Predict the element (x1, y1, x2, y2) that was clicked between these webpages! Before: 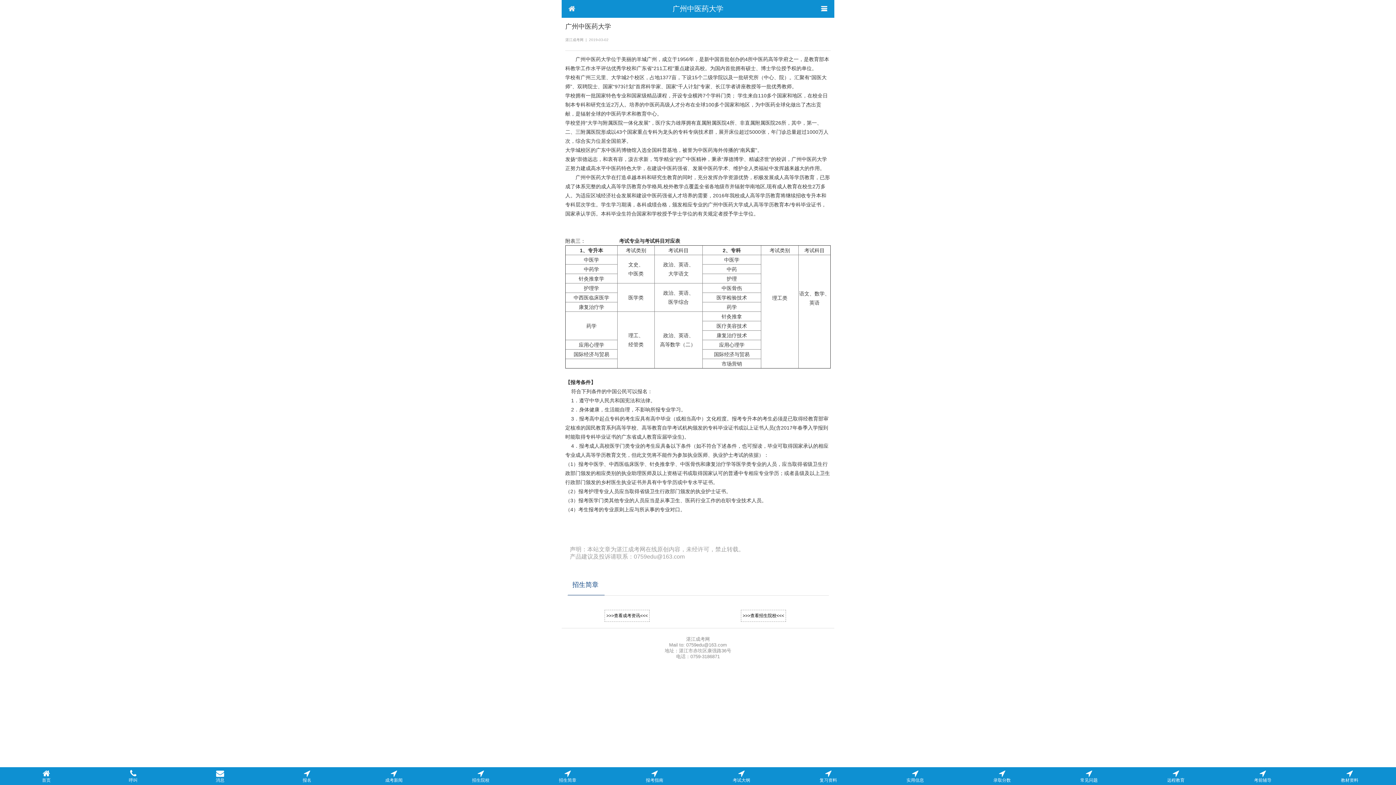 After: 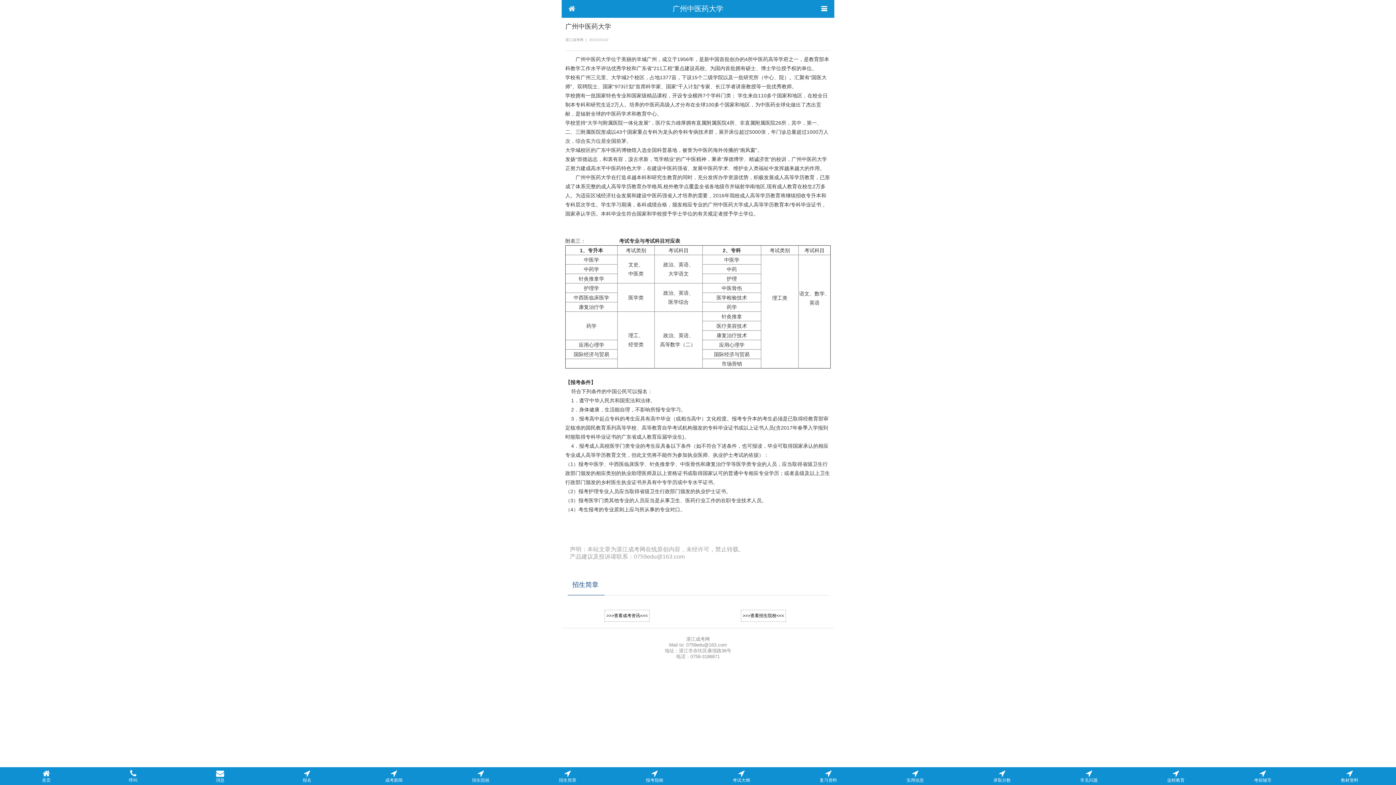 Action: bbox: (1381, 752, 1392, 763)